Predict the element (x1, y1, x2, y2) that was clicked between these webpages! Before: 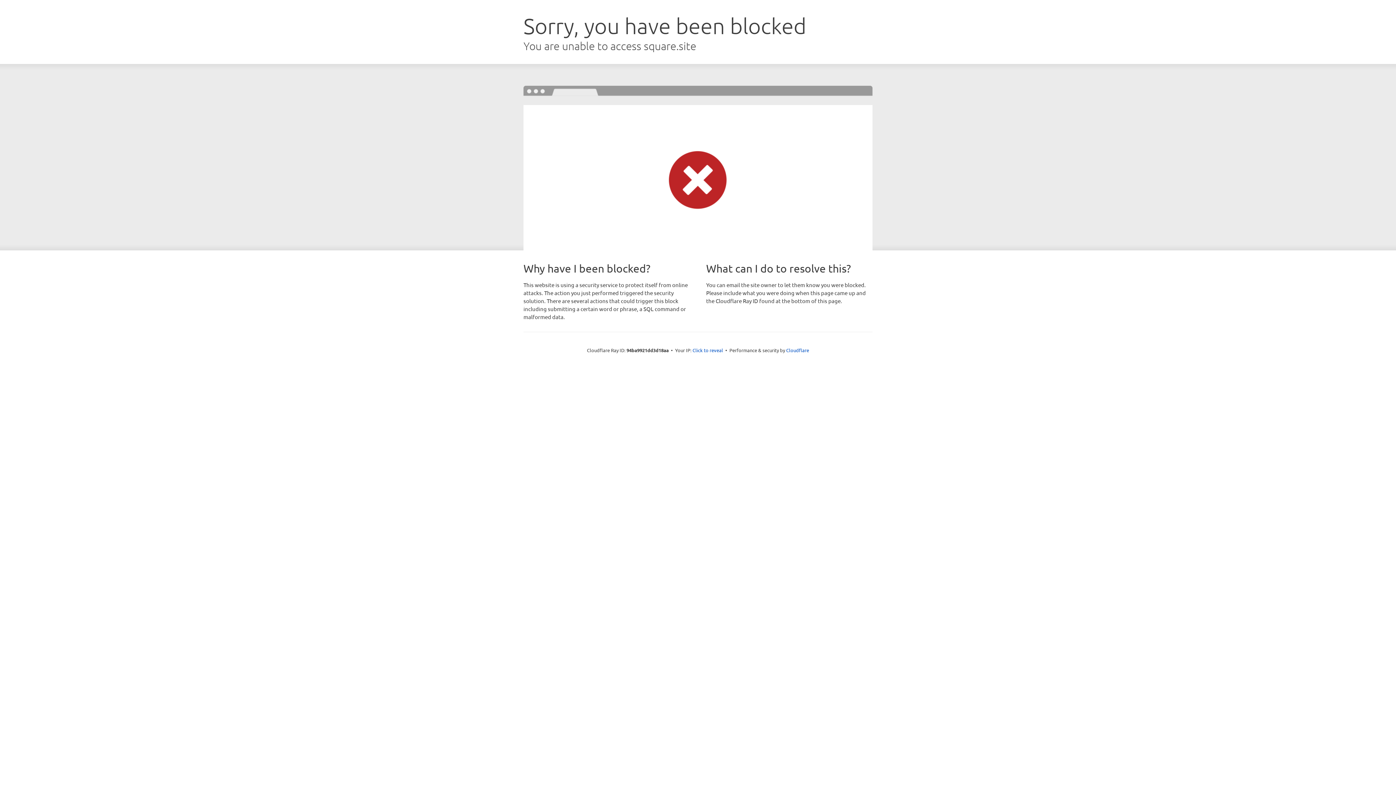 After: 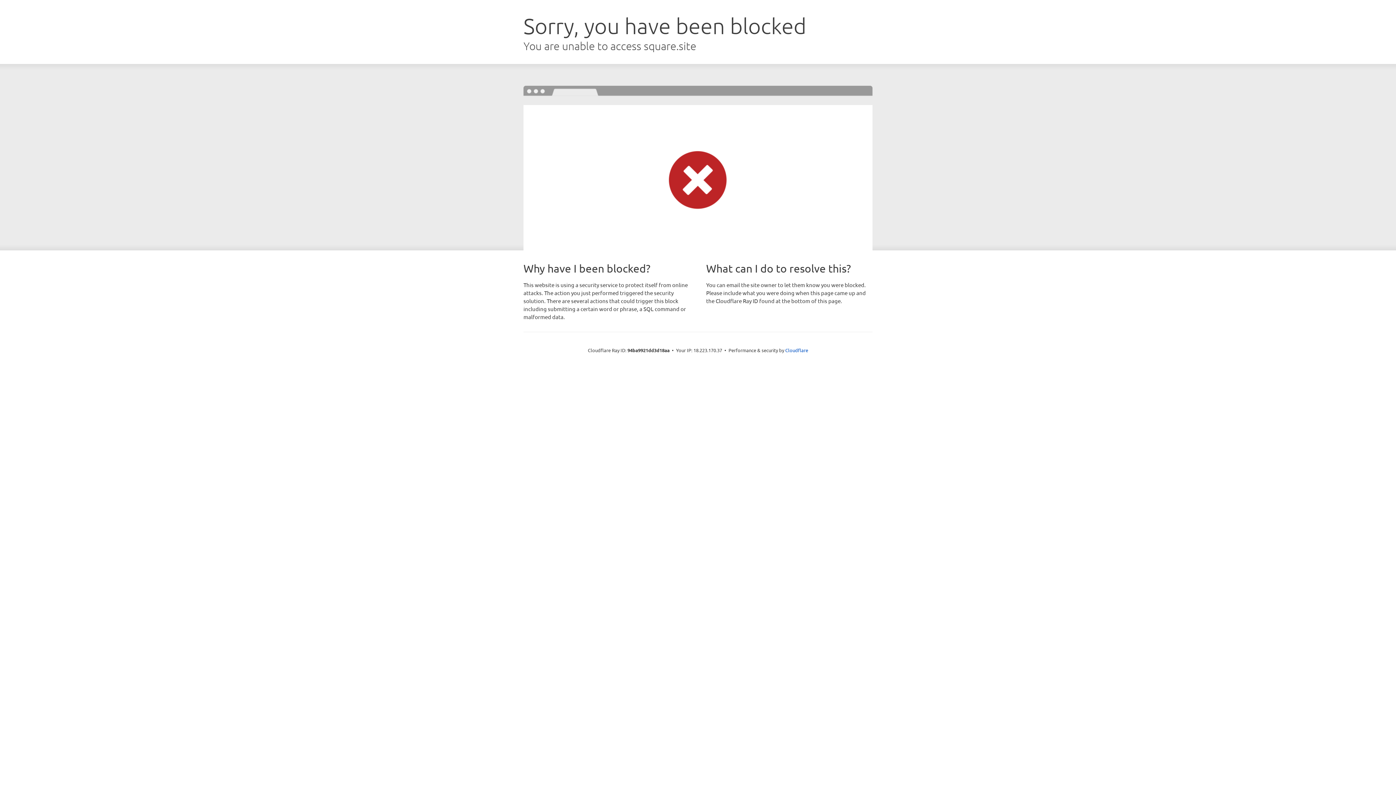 Action: bbox: (692, 346, 723, 353) label: Click to reveal